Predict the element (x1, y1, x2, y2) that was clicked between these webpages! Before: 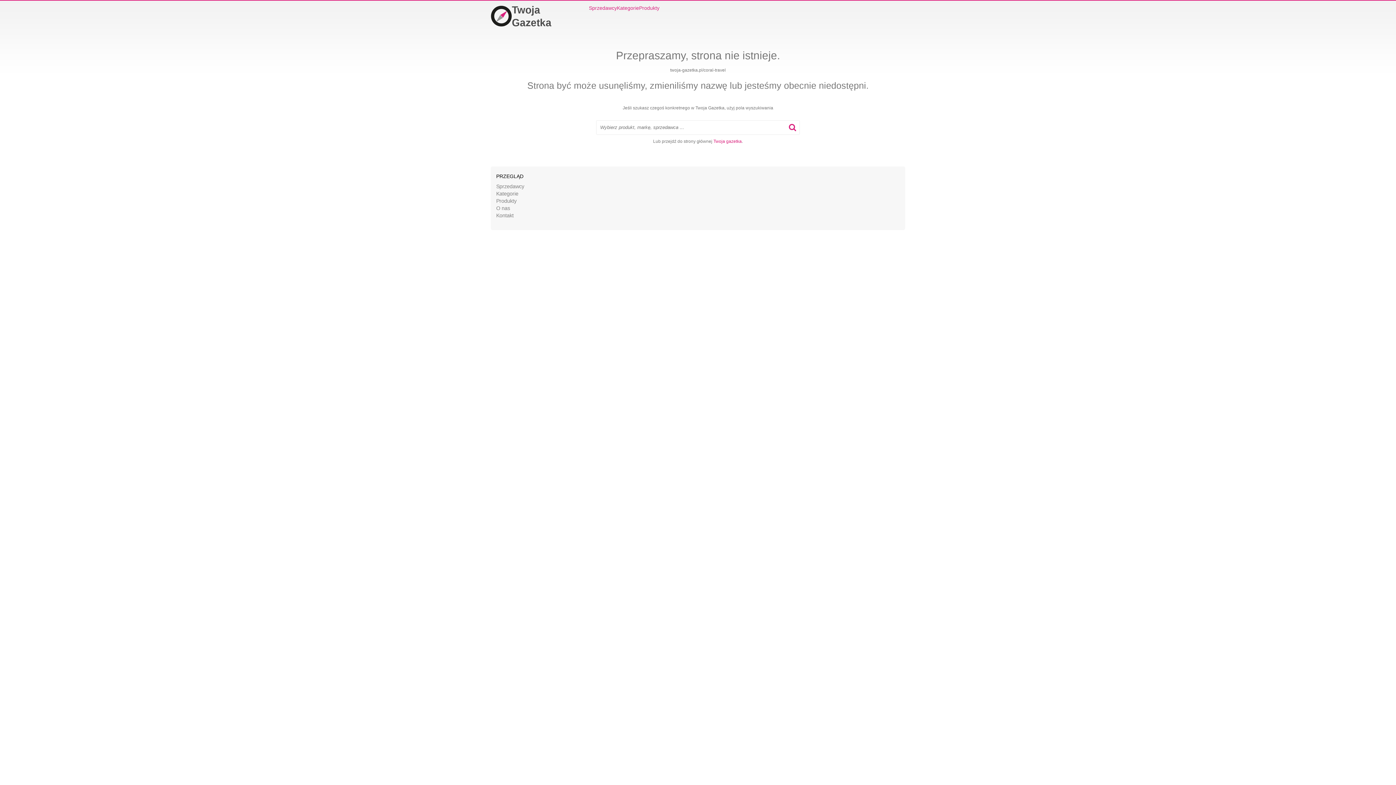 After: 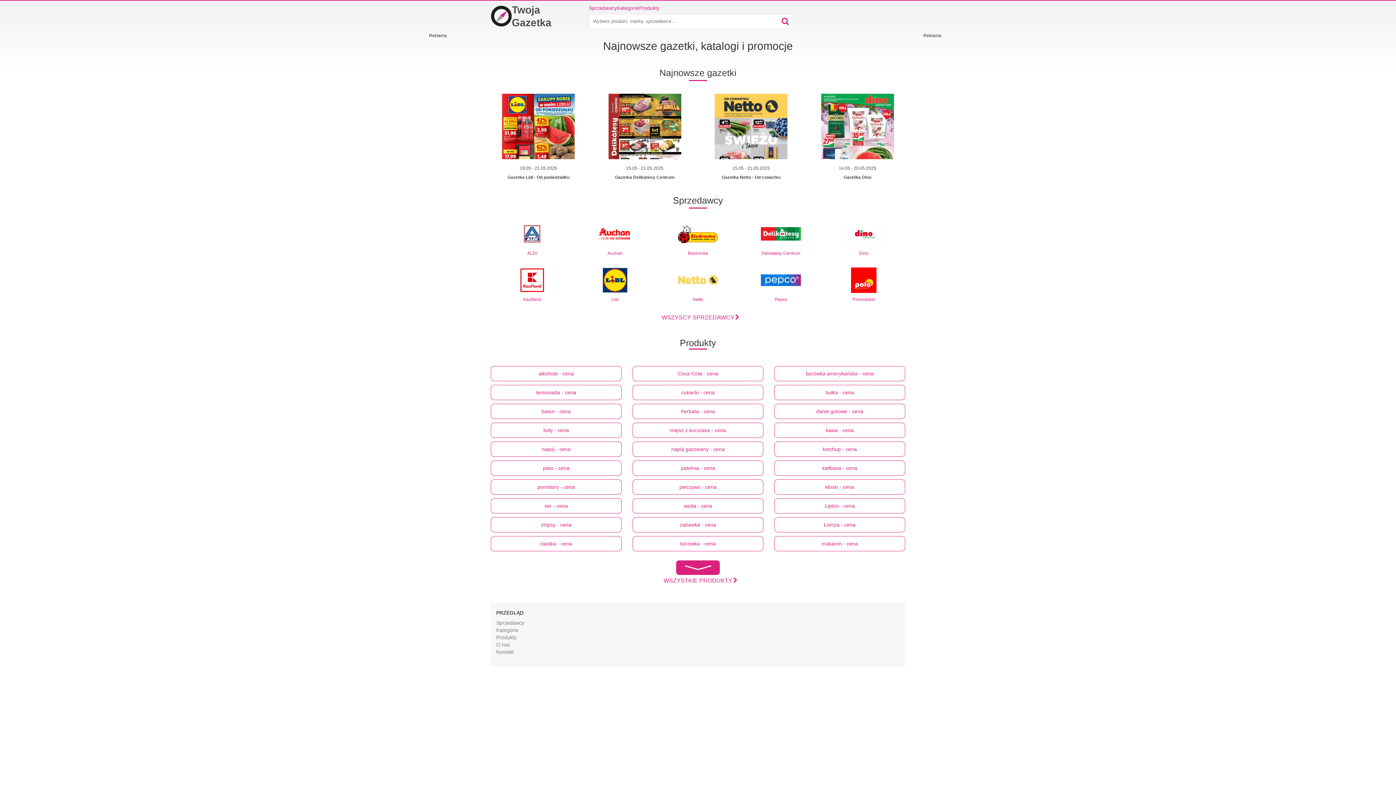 Action: bbox: (713, 138, 742, 144) label: Twoja gazetka